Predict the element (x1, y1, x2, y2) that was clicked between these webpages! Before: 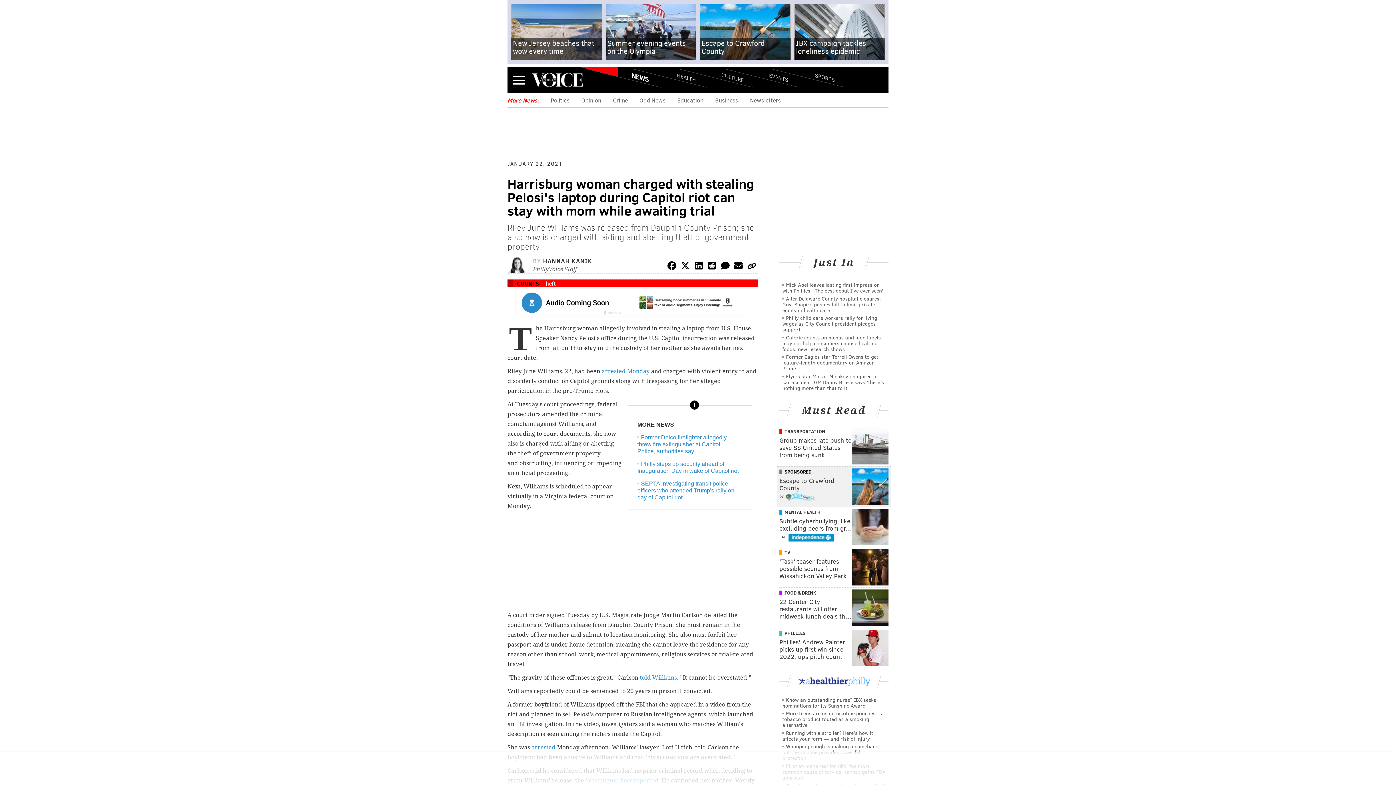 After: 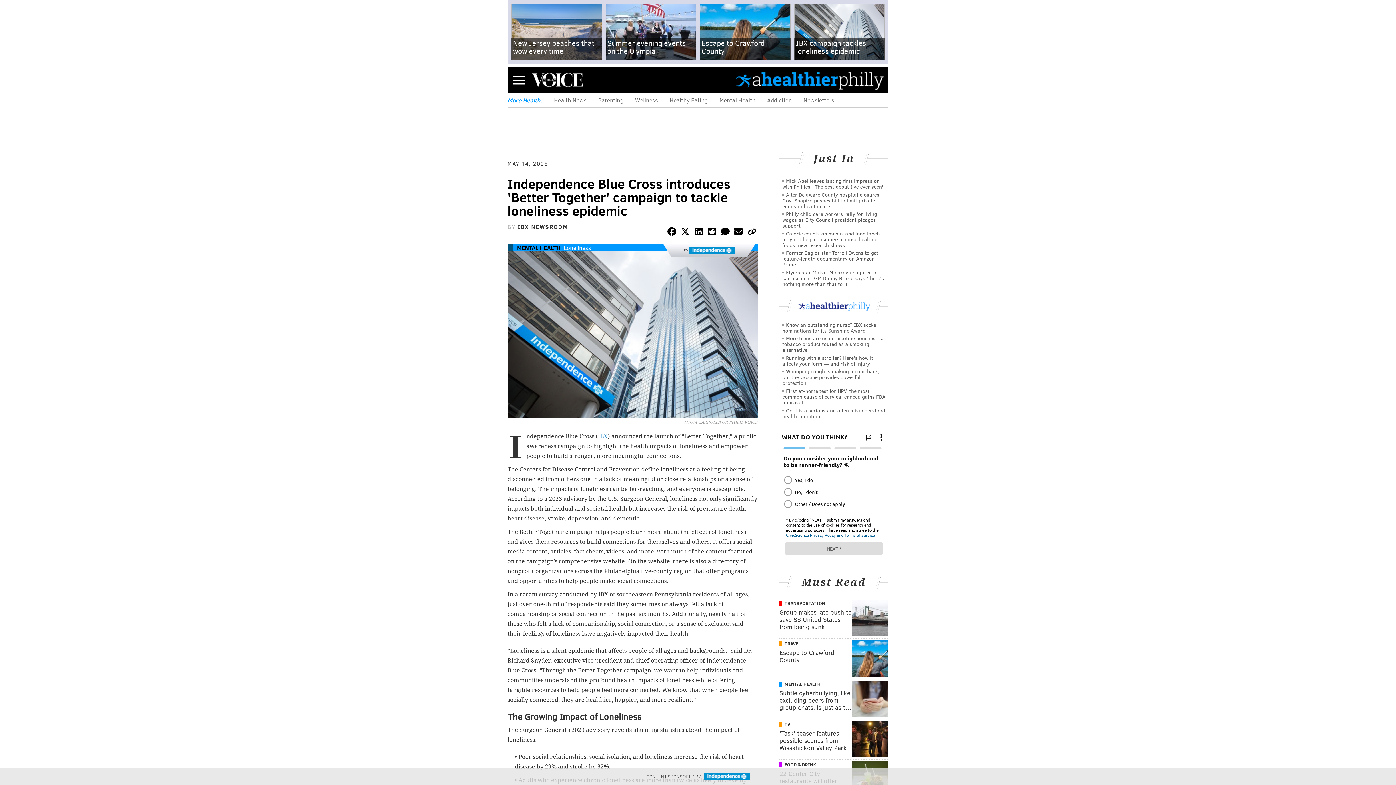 Action: bbox: (794, 3, 885, 61) label: IBX campaign tackles loneliness epidemic